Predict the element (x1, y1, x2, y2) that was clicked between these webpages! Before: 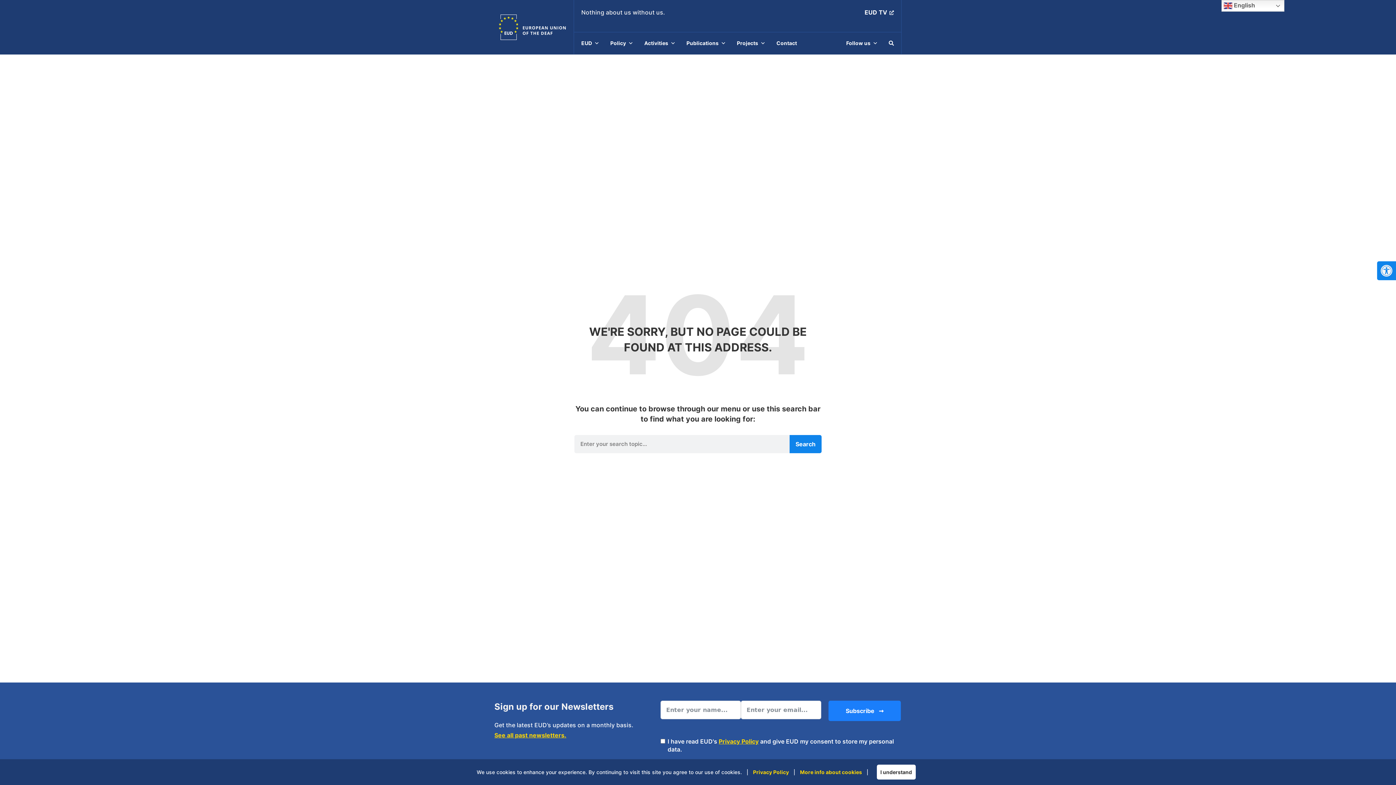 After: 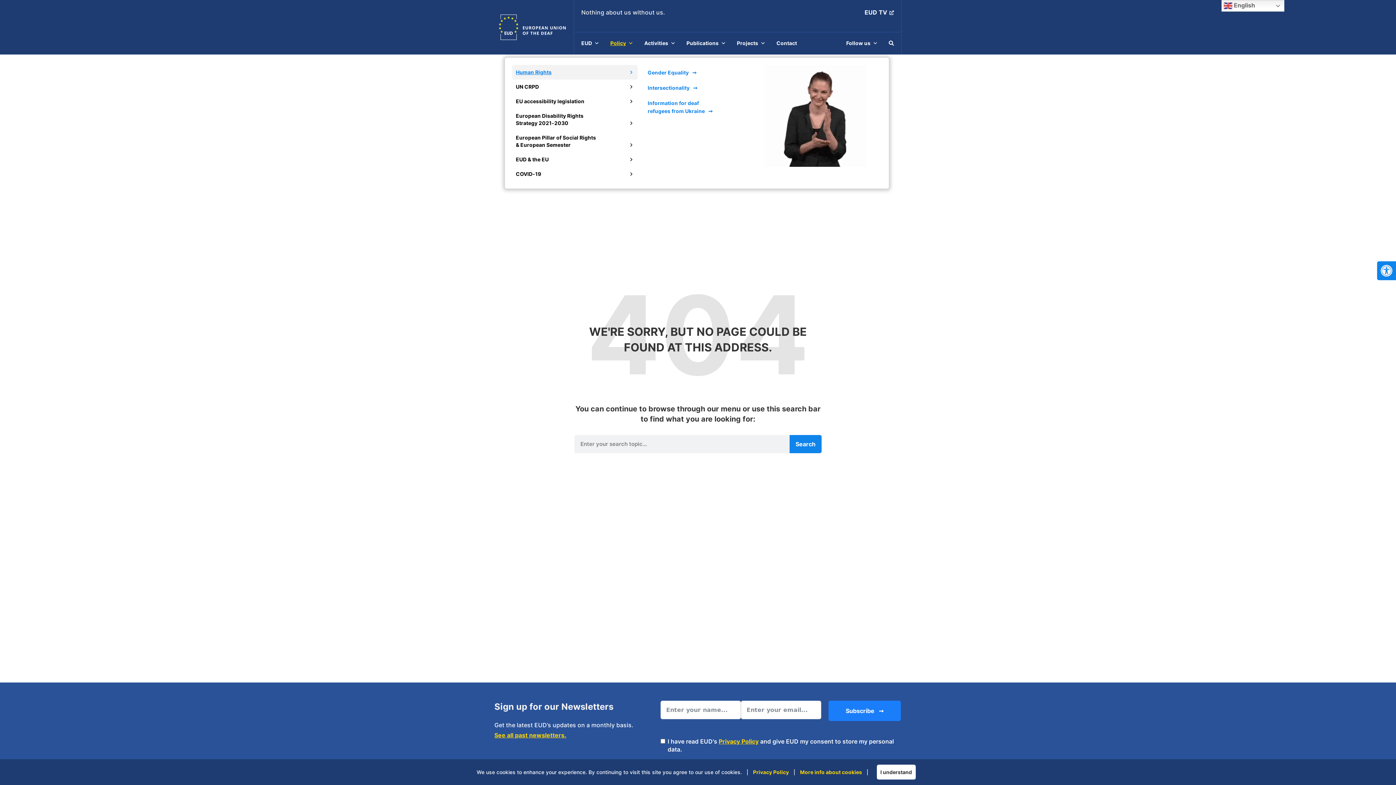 Action: bbox: (606, 36, 637, 50) label: Policy